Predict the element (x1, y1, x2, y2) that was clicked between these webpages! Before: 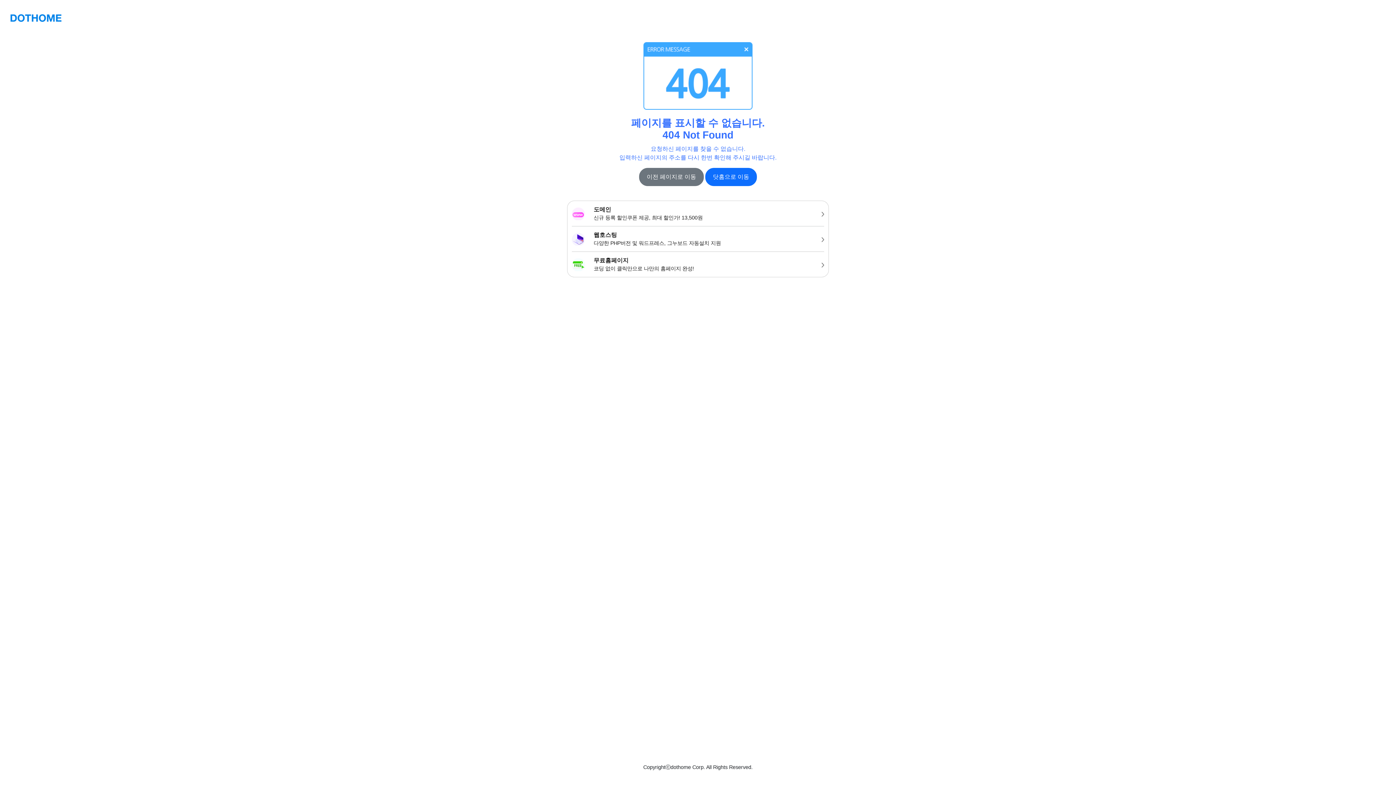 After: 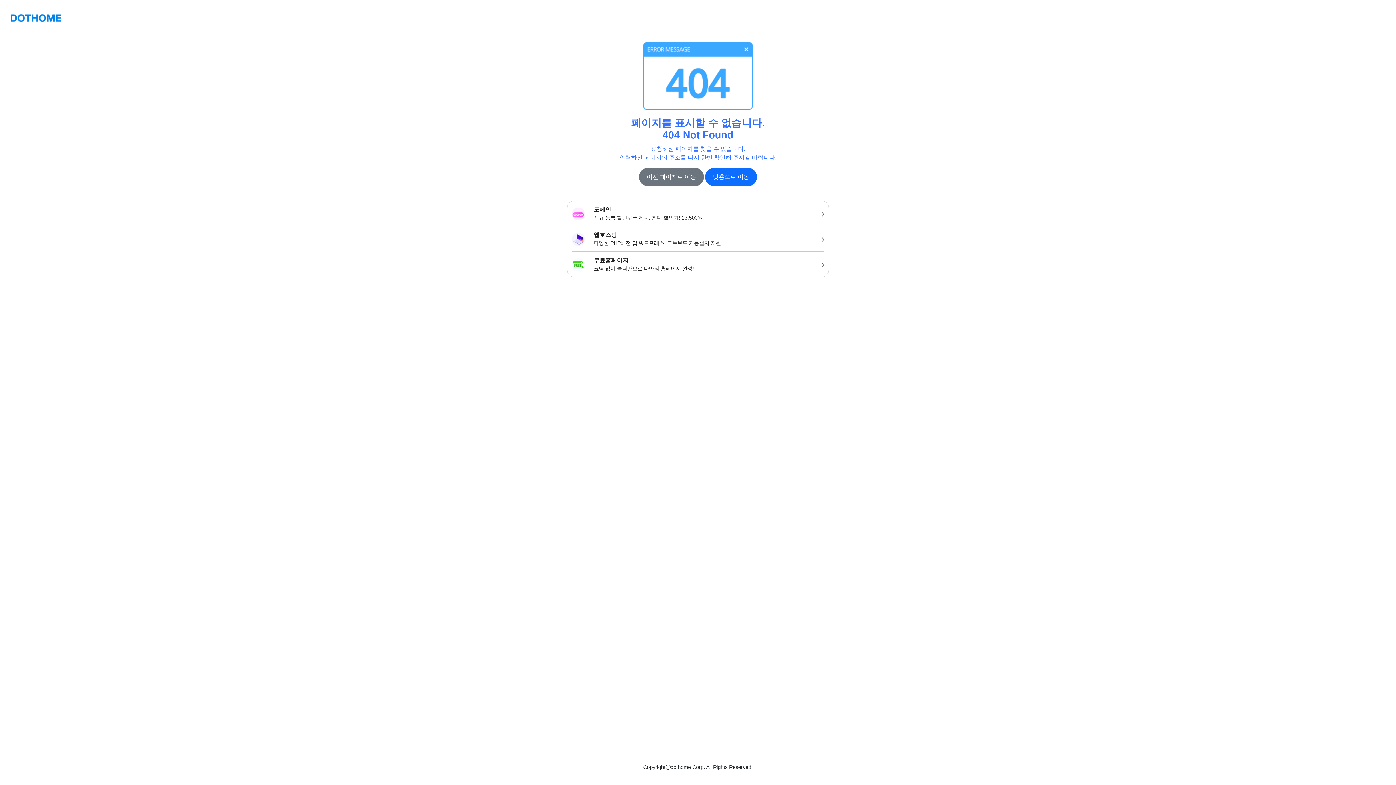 Action: bbox: (567, 252, 828, 277) label: 무료홈페이지
코딩 없이 클릭만으로 나만의 홈페이지 완성!